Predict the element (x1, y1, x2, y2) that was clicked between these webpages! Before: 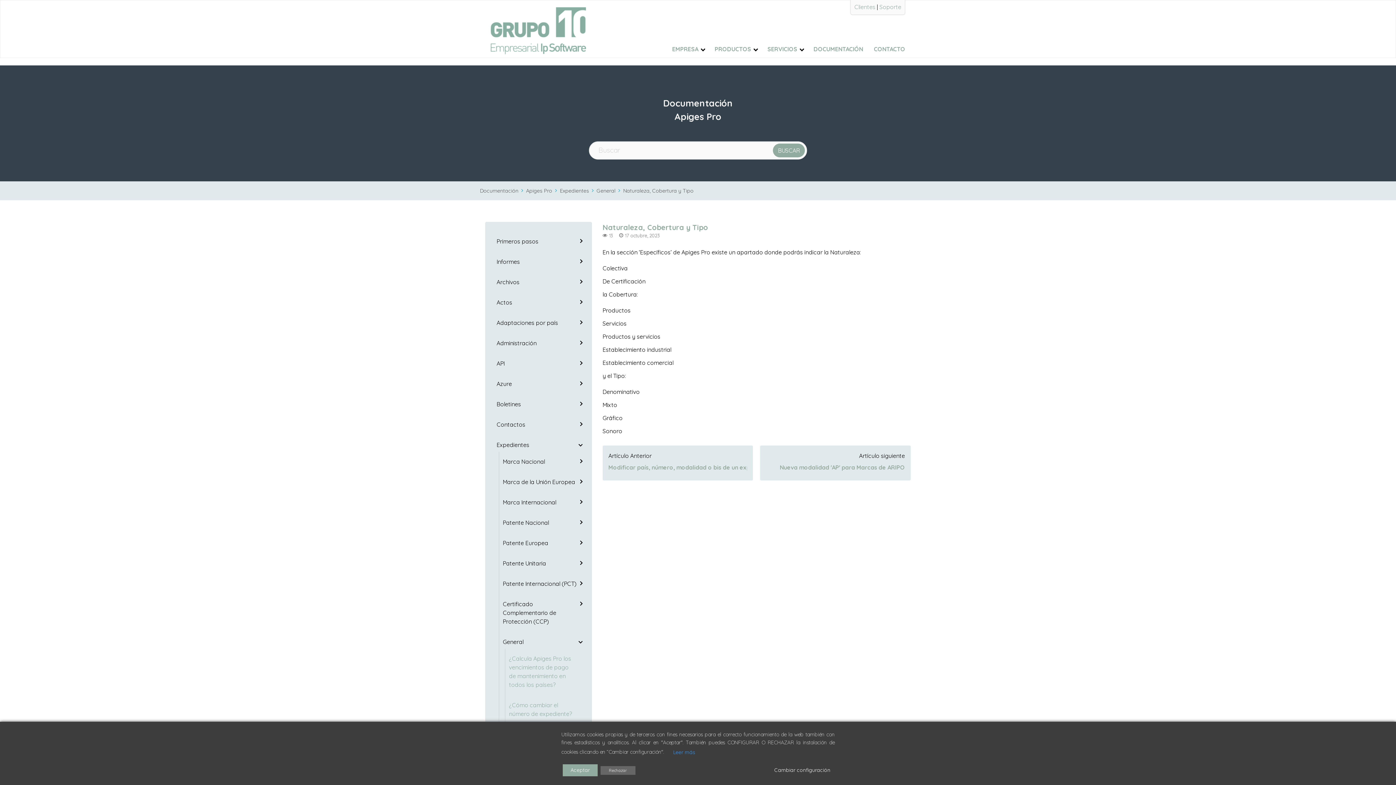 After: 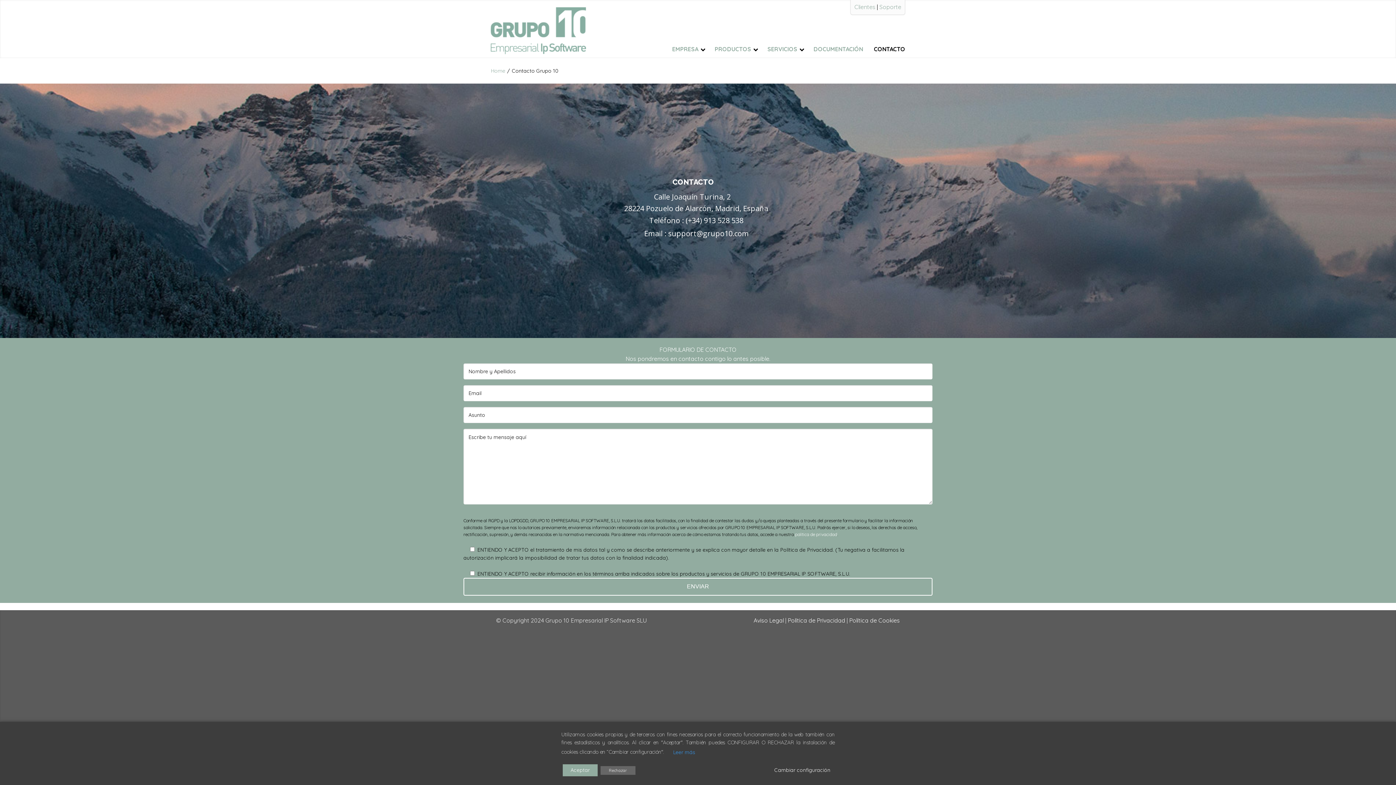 Action: label: CONTACTO bbox: (868, 40, 905, 58)